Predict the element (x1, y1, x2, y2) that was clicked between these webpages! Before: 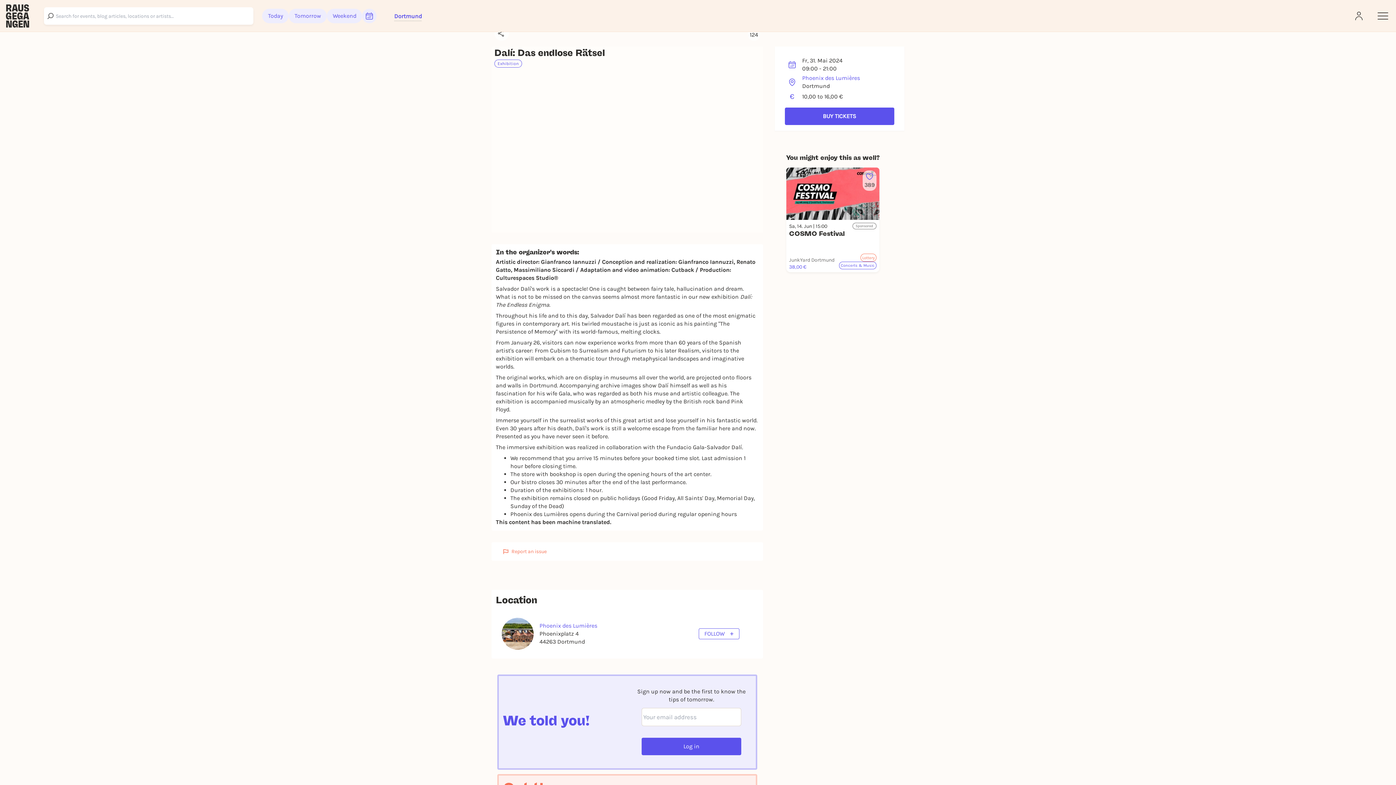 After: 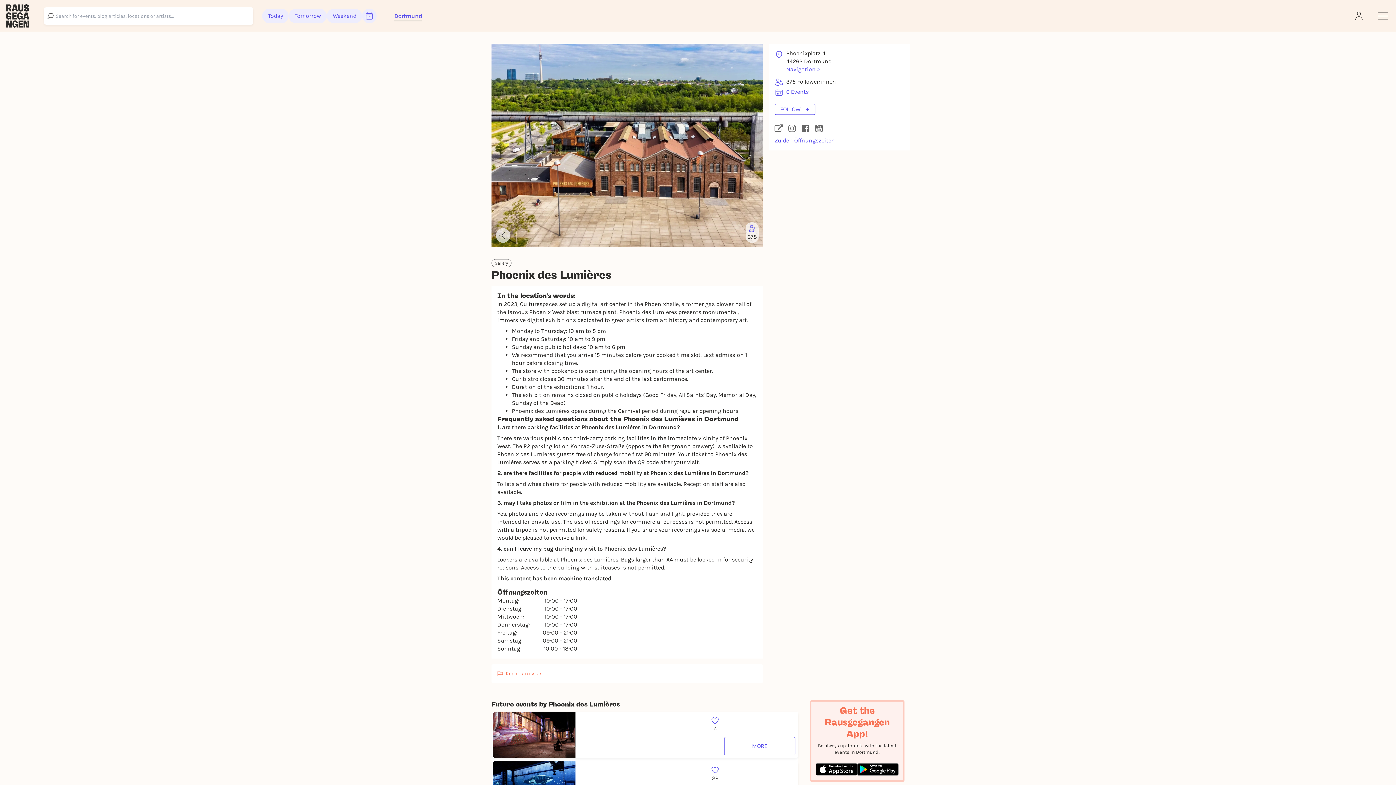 Action: bbox: (802, 74, 860, 82) label: Phoenix des Lumières